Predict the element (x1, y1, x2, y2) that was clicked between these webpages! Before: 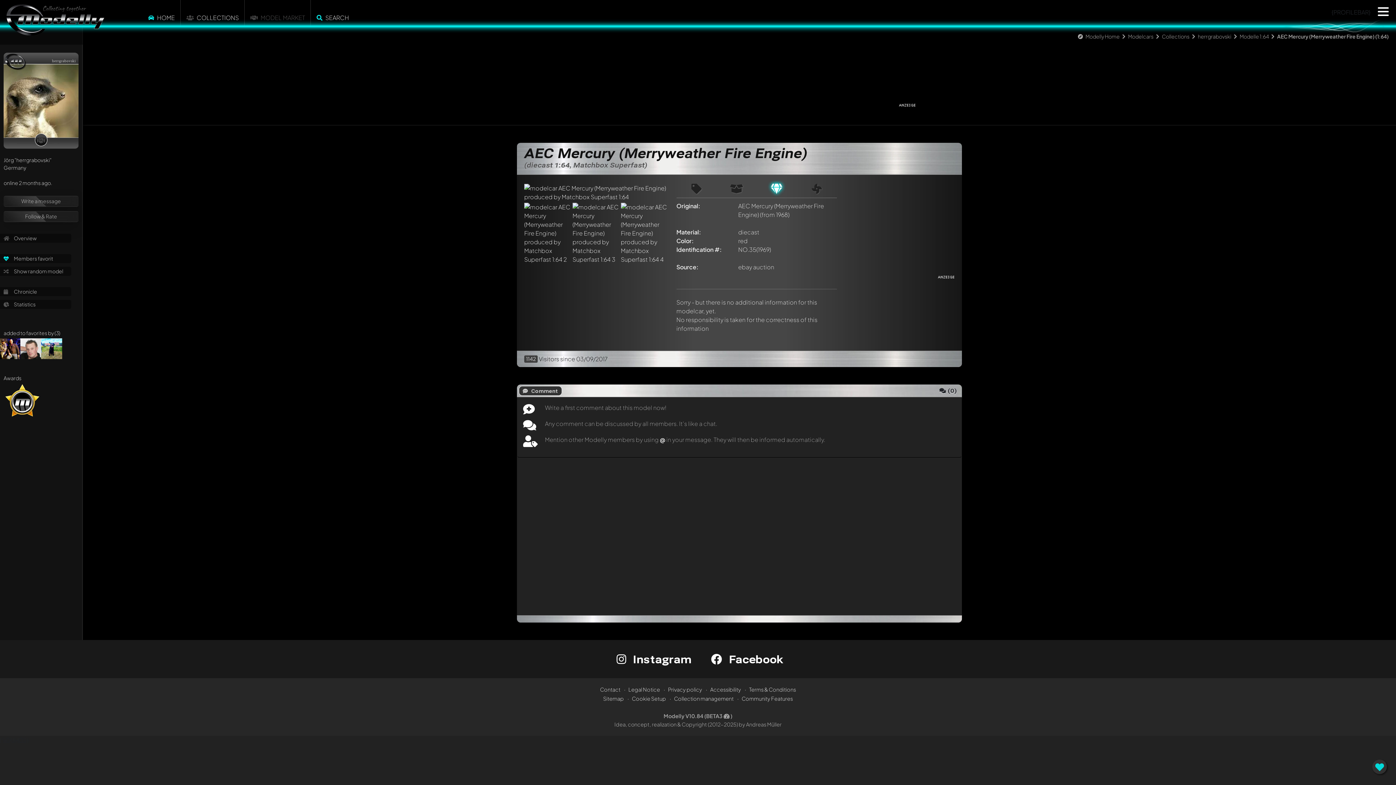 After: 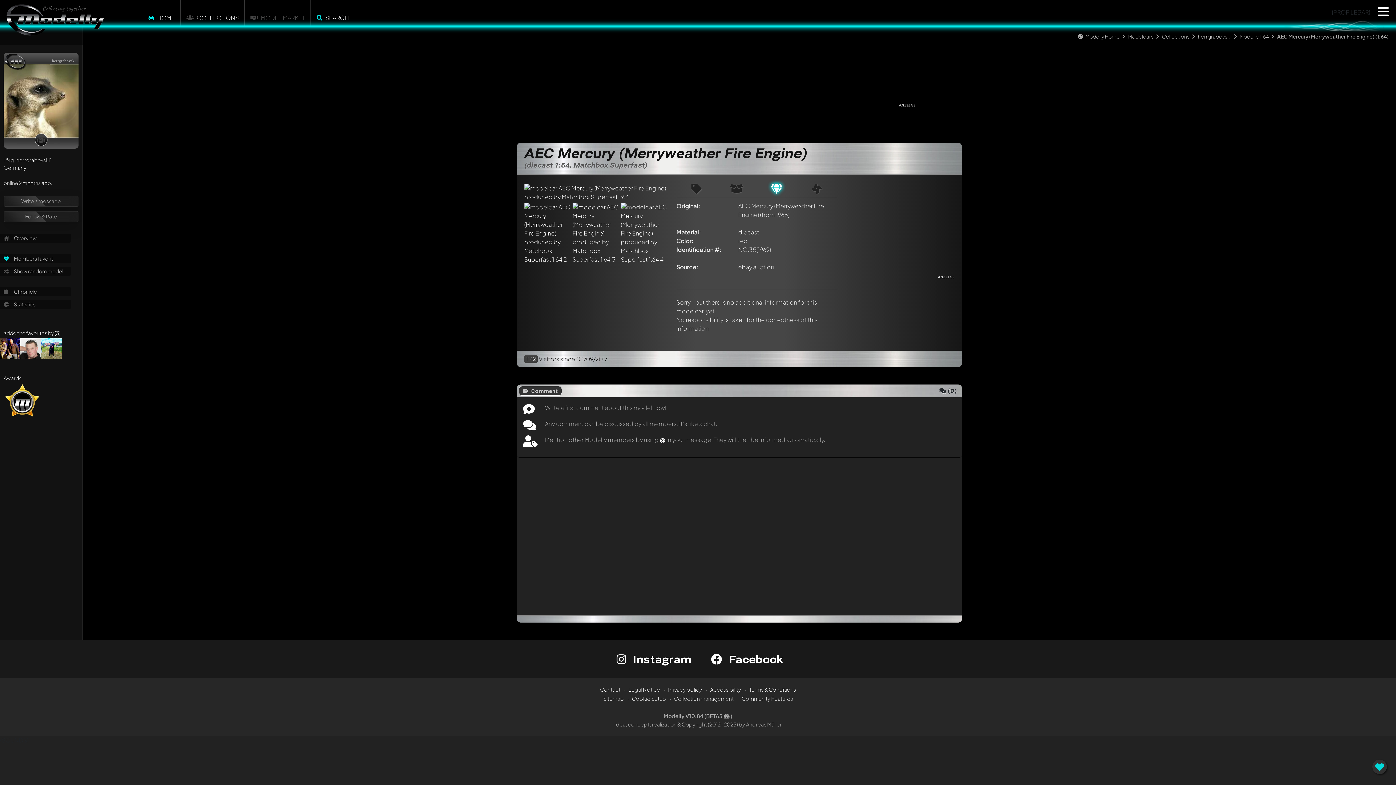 Action: label: Collection management bbox: (674, 695, 733, 702)